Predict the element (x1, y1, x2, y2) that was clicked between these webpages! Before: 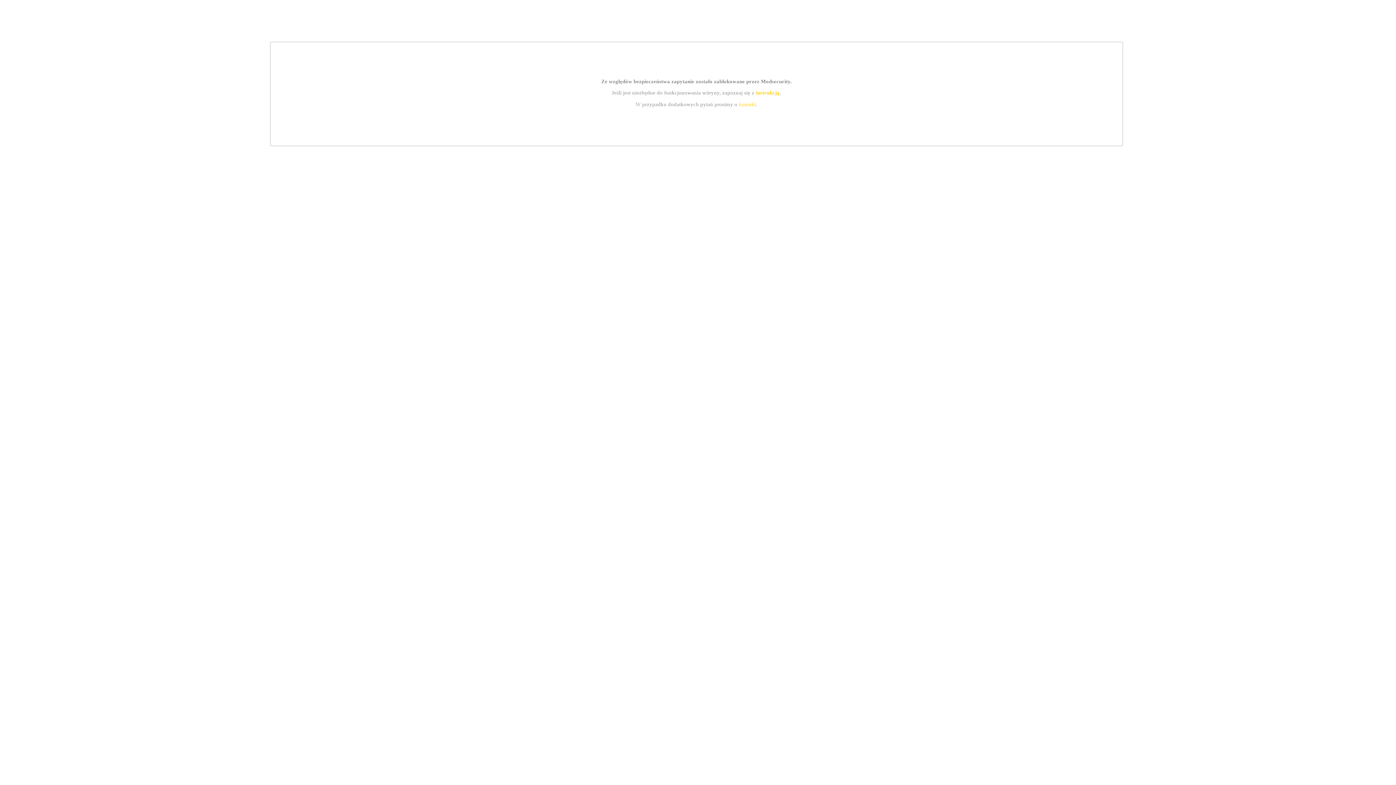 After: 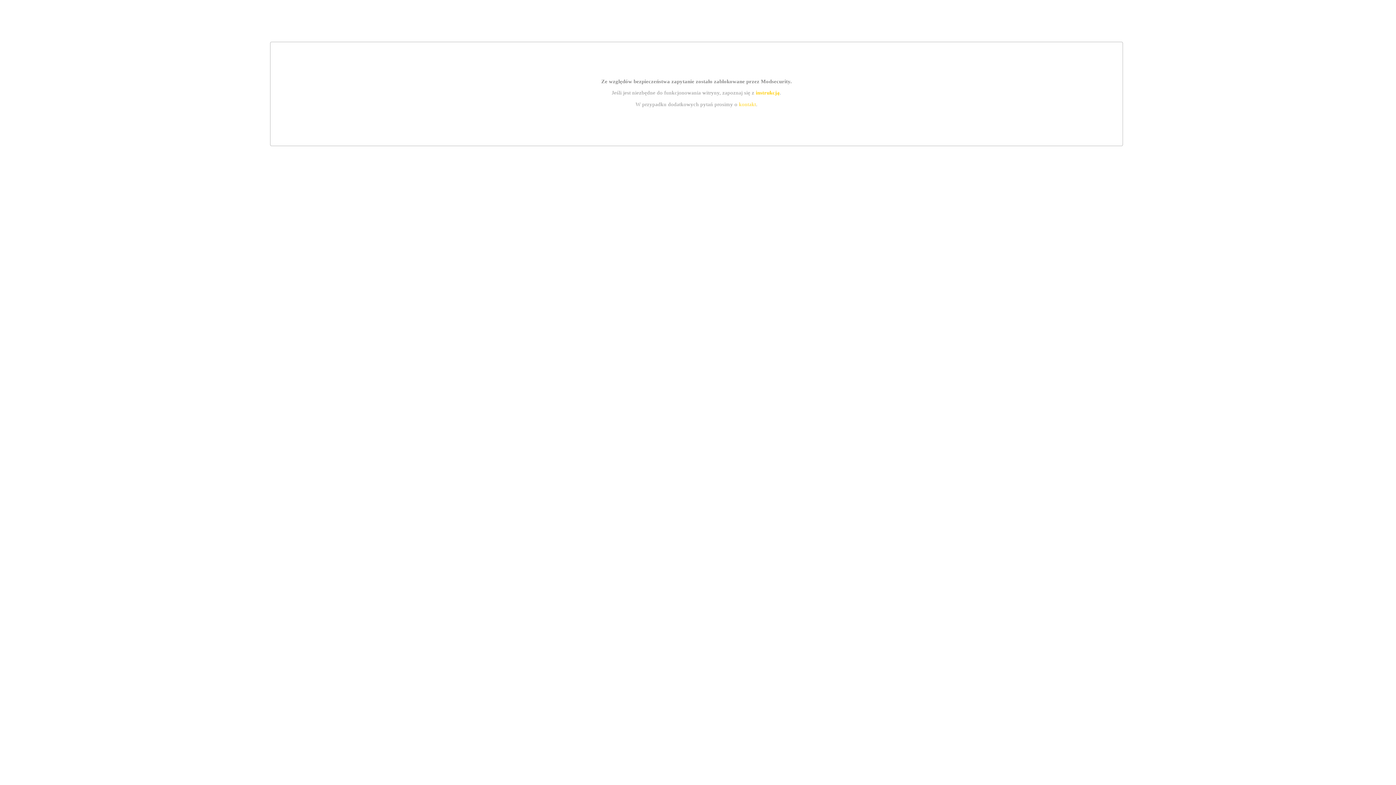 Action: label: instrukcją bbox: (755, 89, 779, 95)